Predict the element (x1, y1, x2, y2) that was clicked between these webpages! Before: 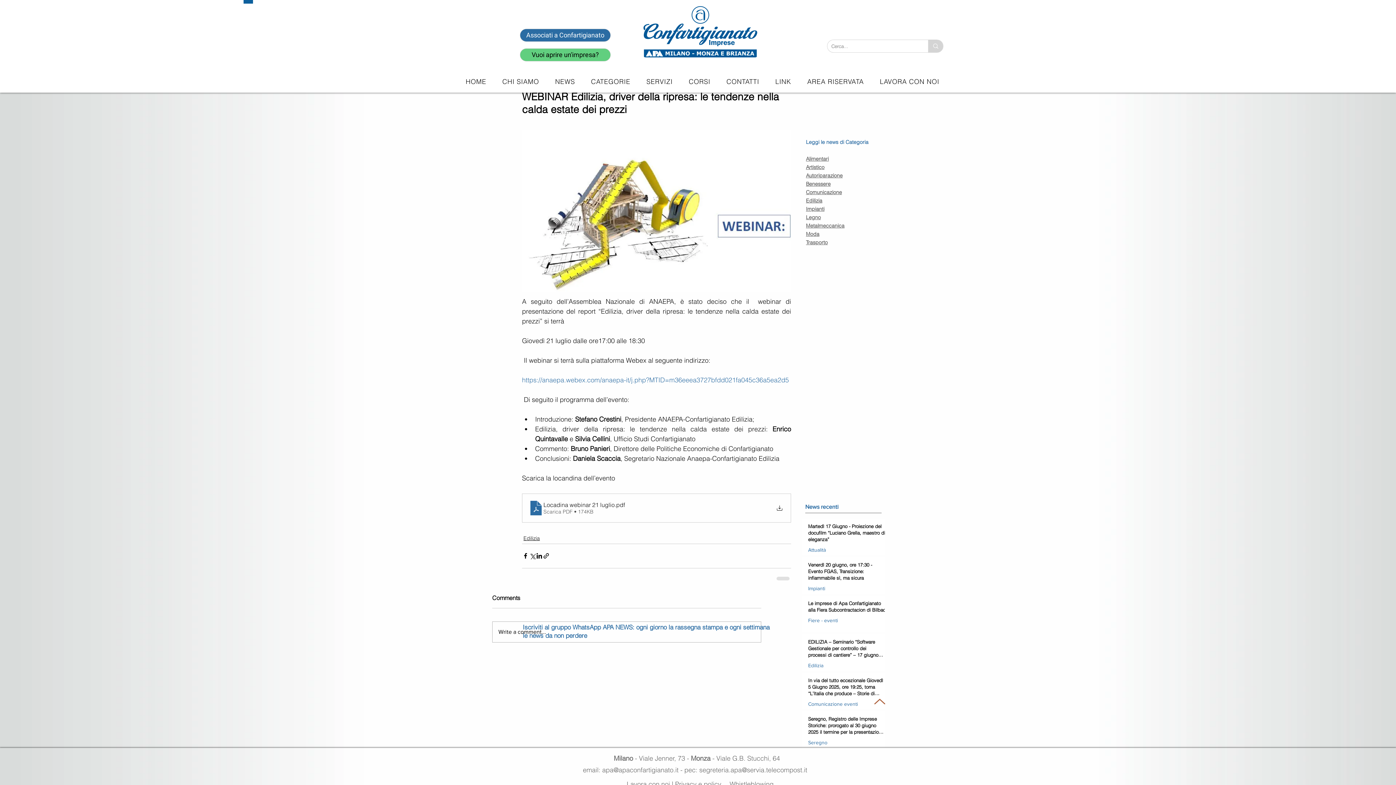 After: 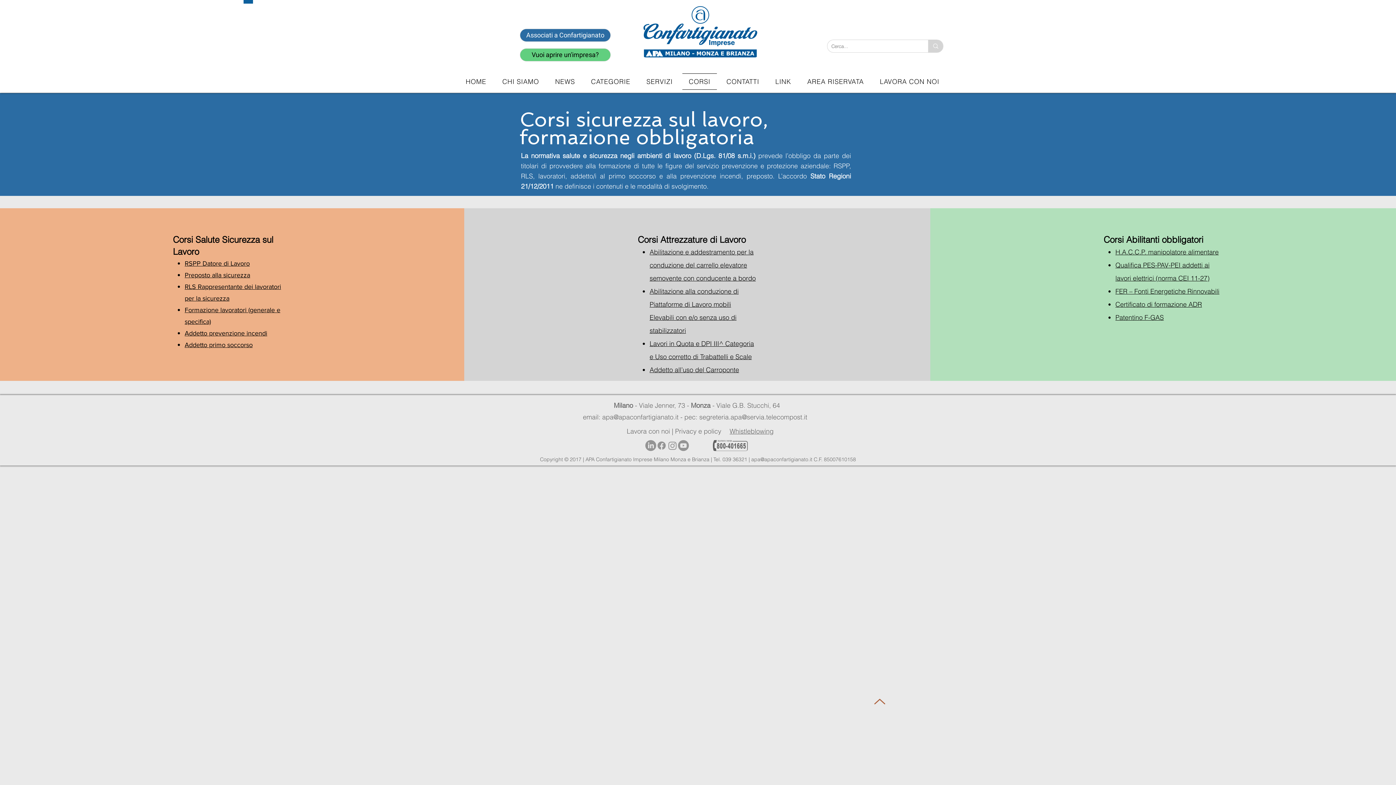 Action: label: CORSI bbox: (682, 73, 717, 89)